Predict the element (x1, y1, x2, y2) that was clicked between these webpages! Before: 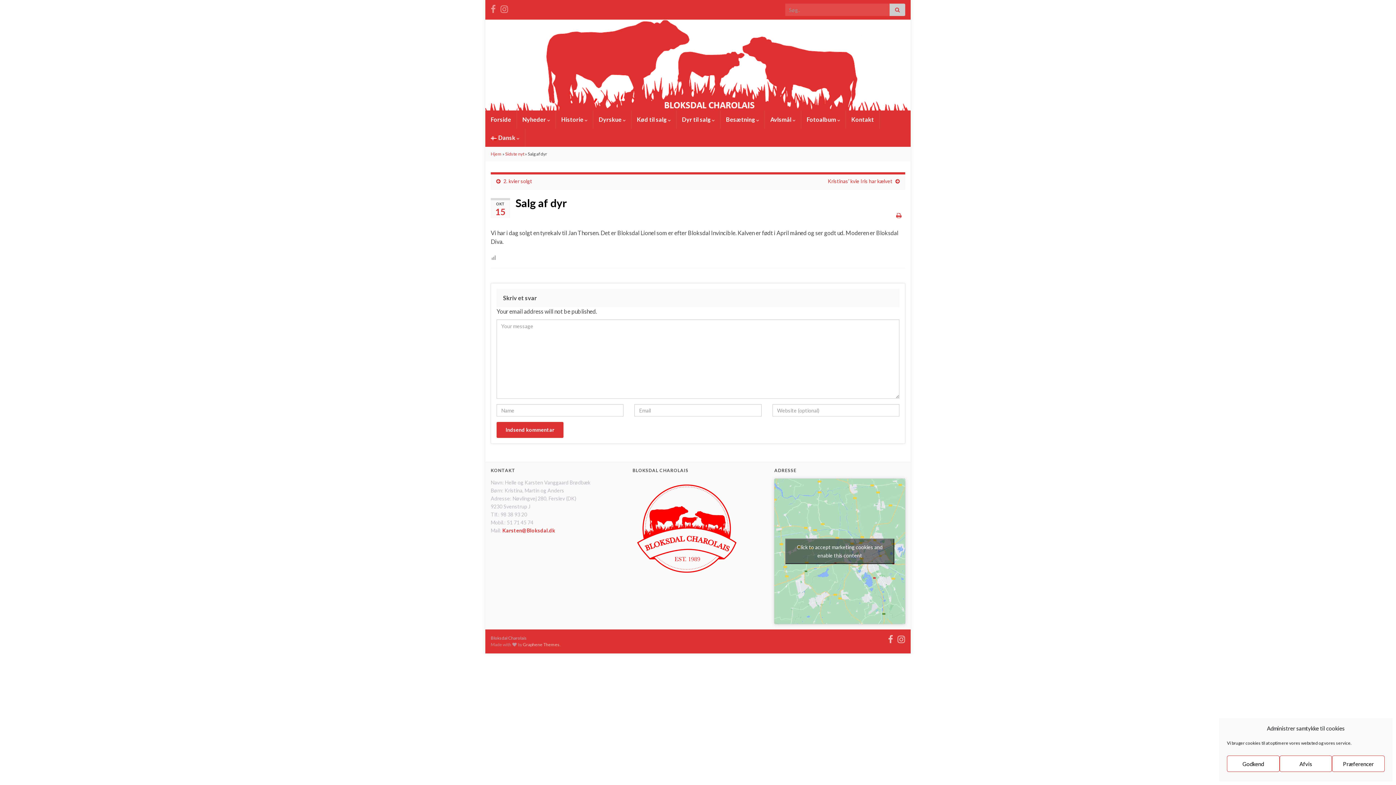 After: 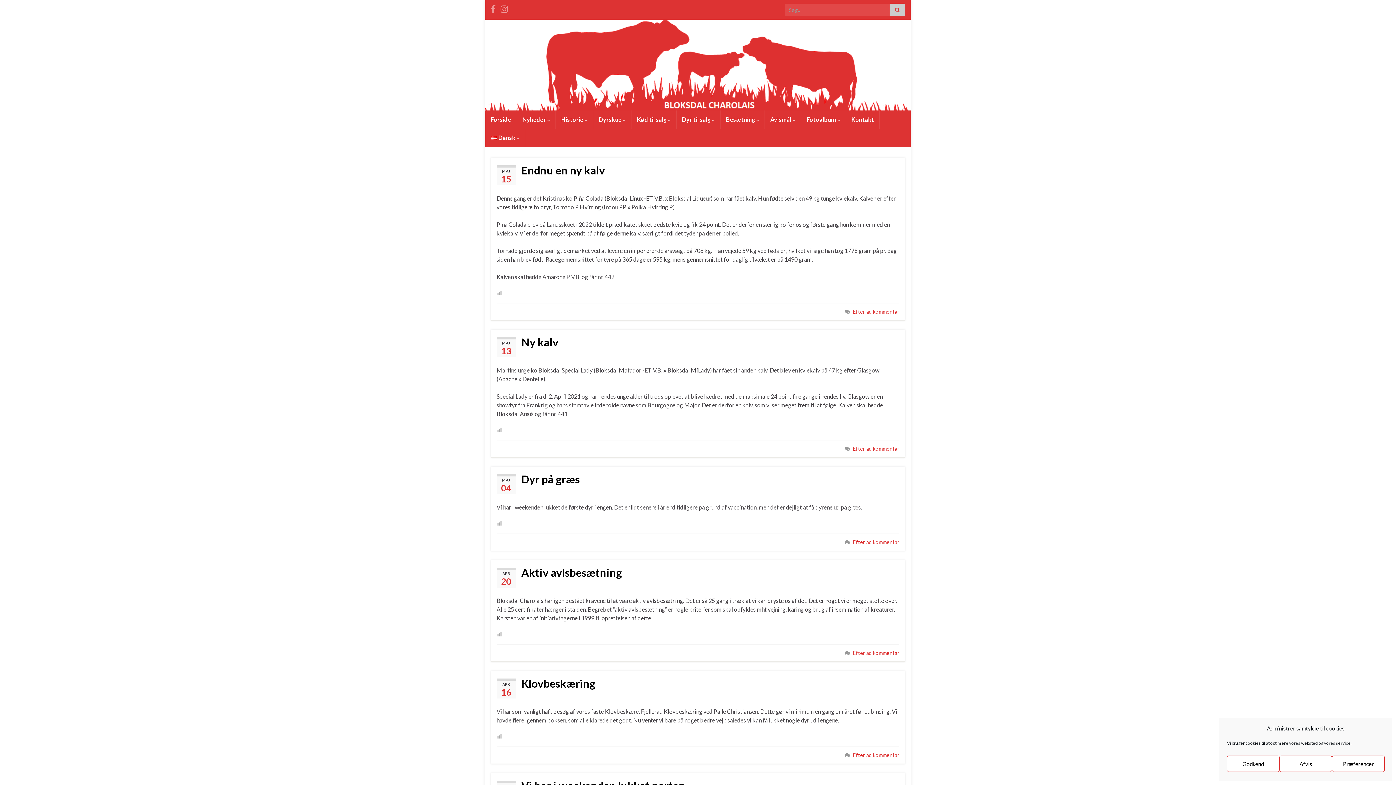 Action: bbox: (505, 151, 524, 156) label: Sidste nyt